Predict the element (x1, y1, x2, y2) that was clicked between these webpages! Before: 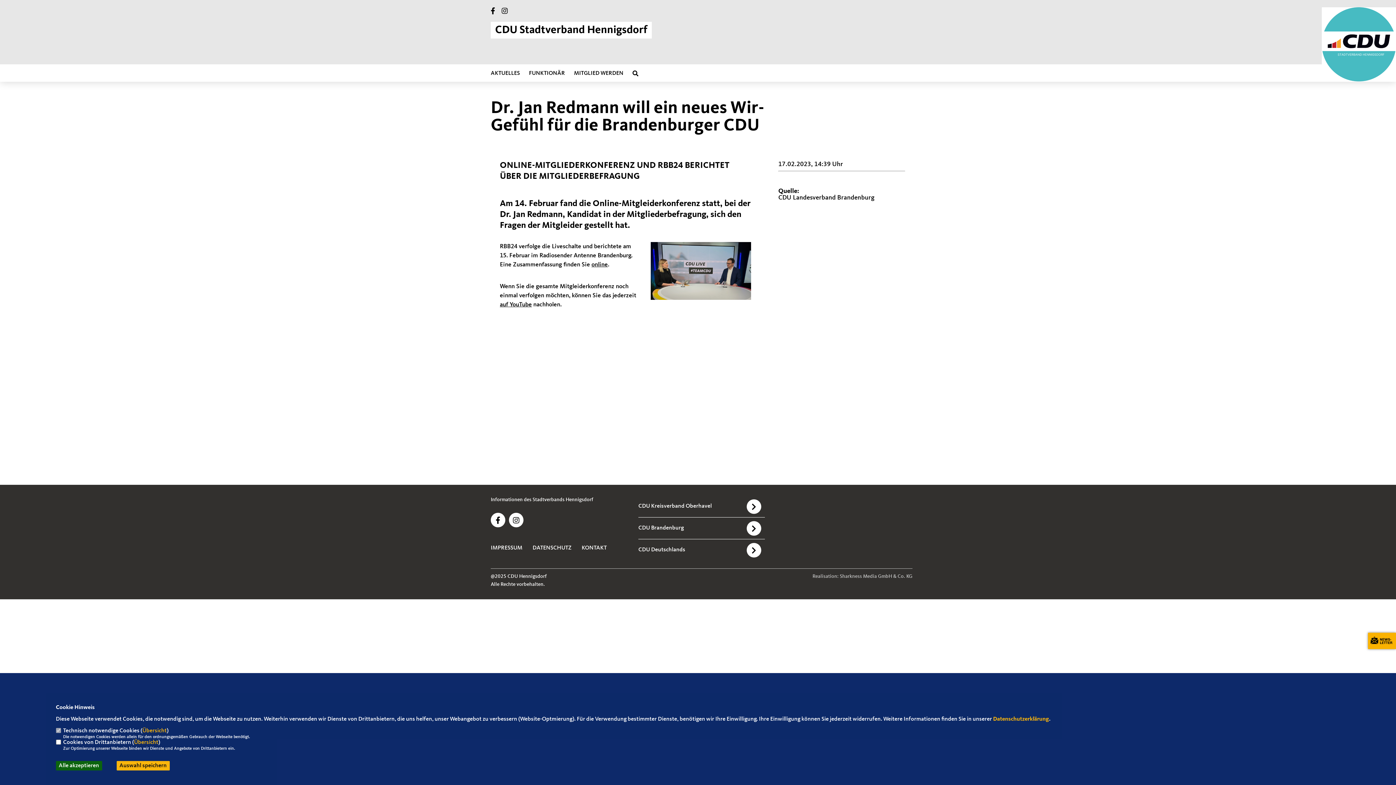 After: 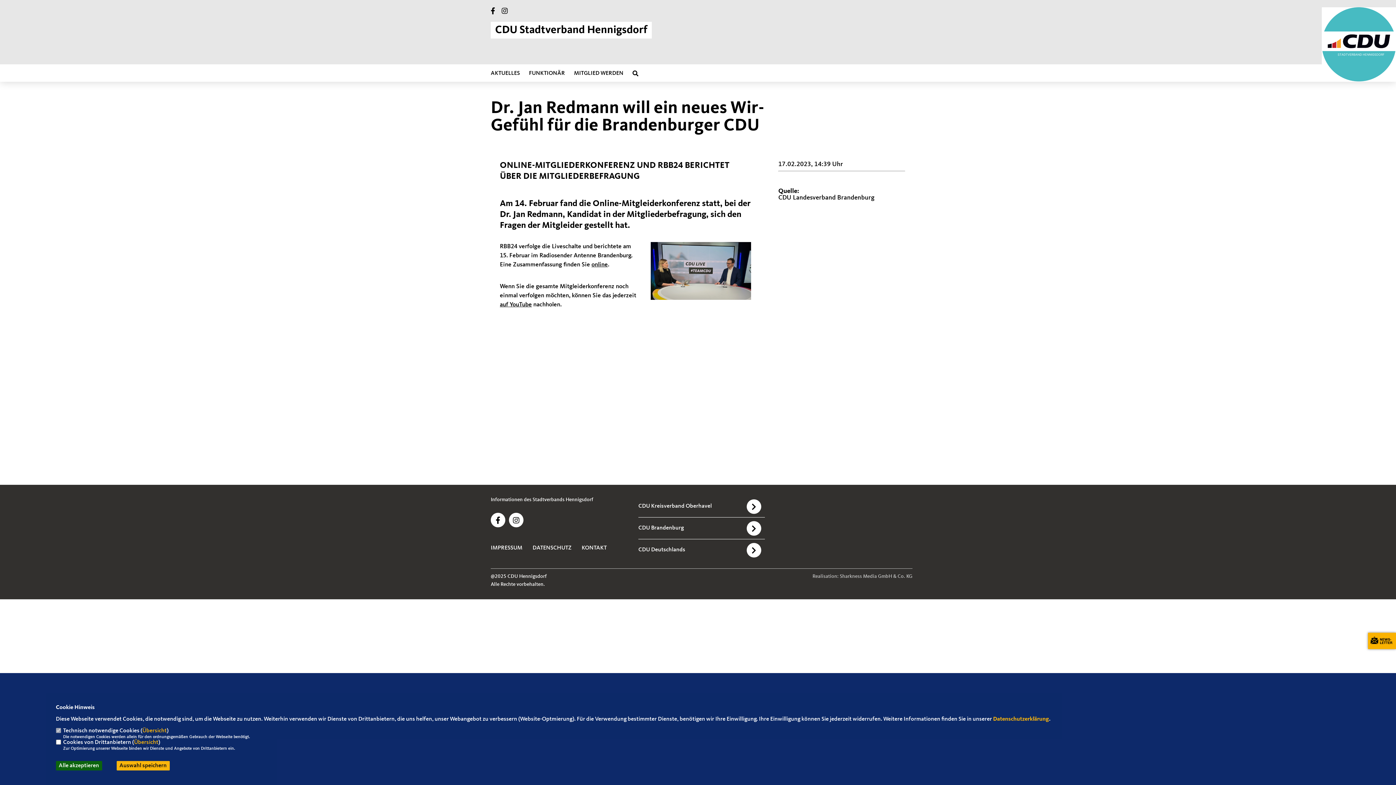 Action: bbox: (501, 9, 508, 14)